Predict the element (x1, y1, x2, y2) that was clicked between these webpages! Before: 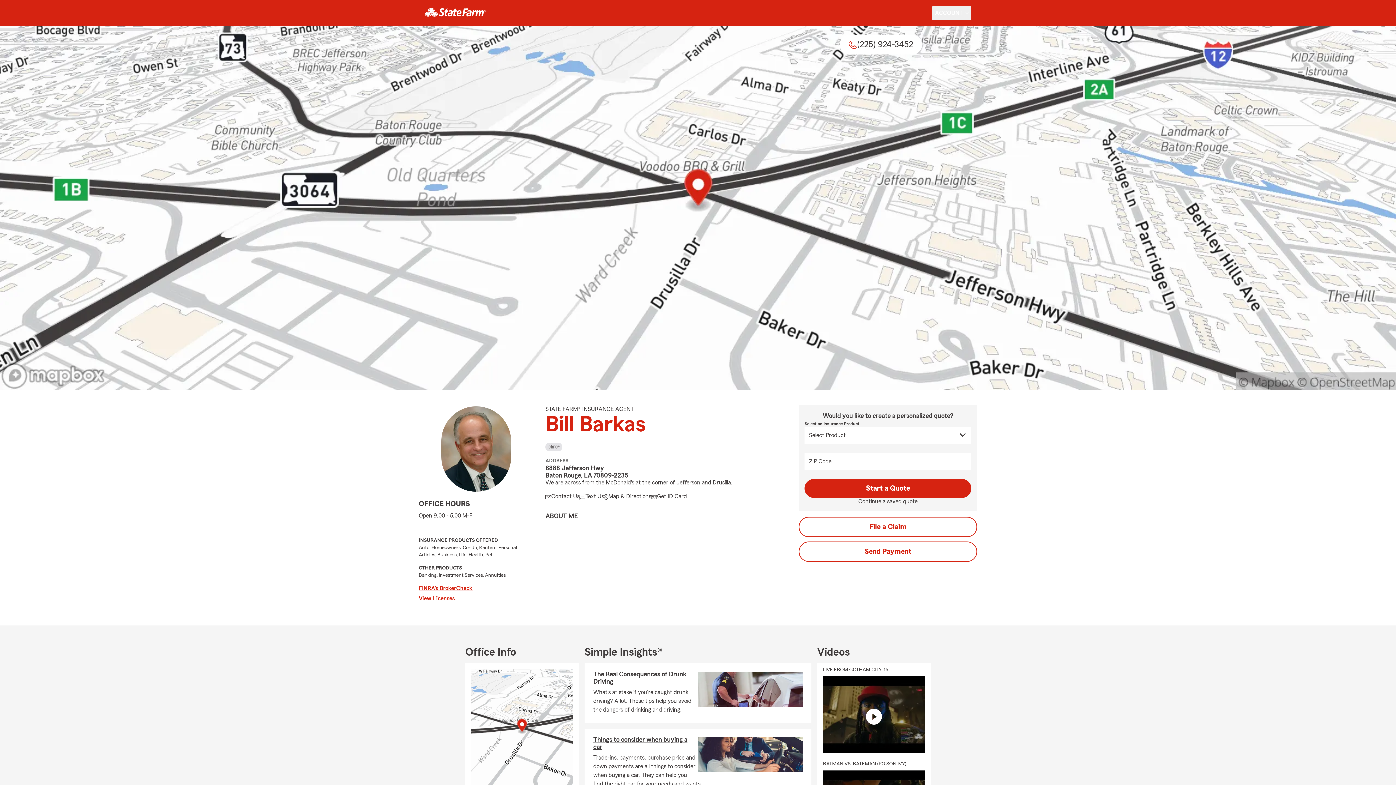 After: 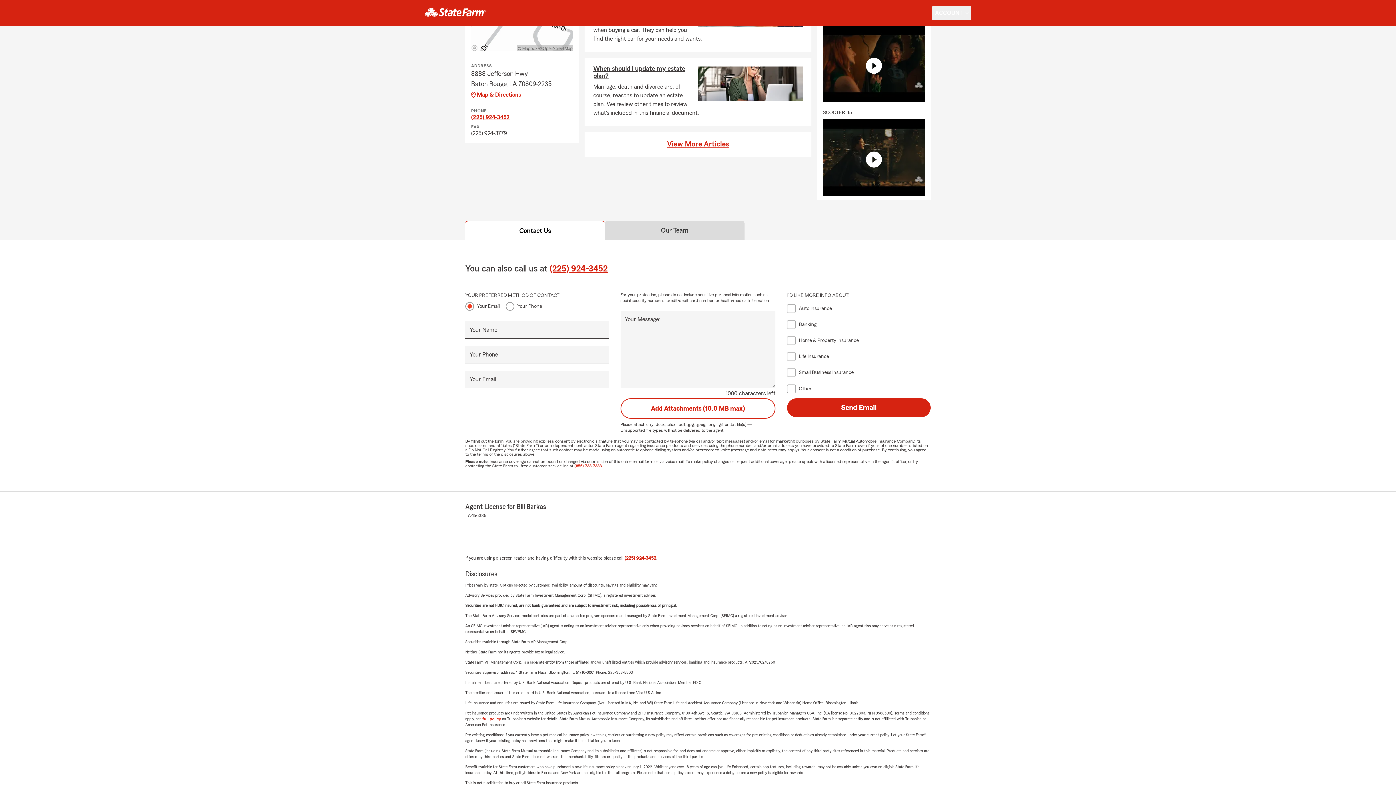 Action: bbox: (418, 595, 533, 602) label: View Licenses